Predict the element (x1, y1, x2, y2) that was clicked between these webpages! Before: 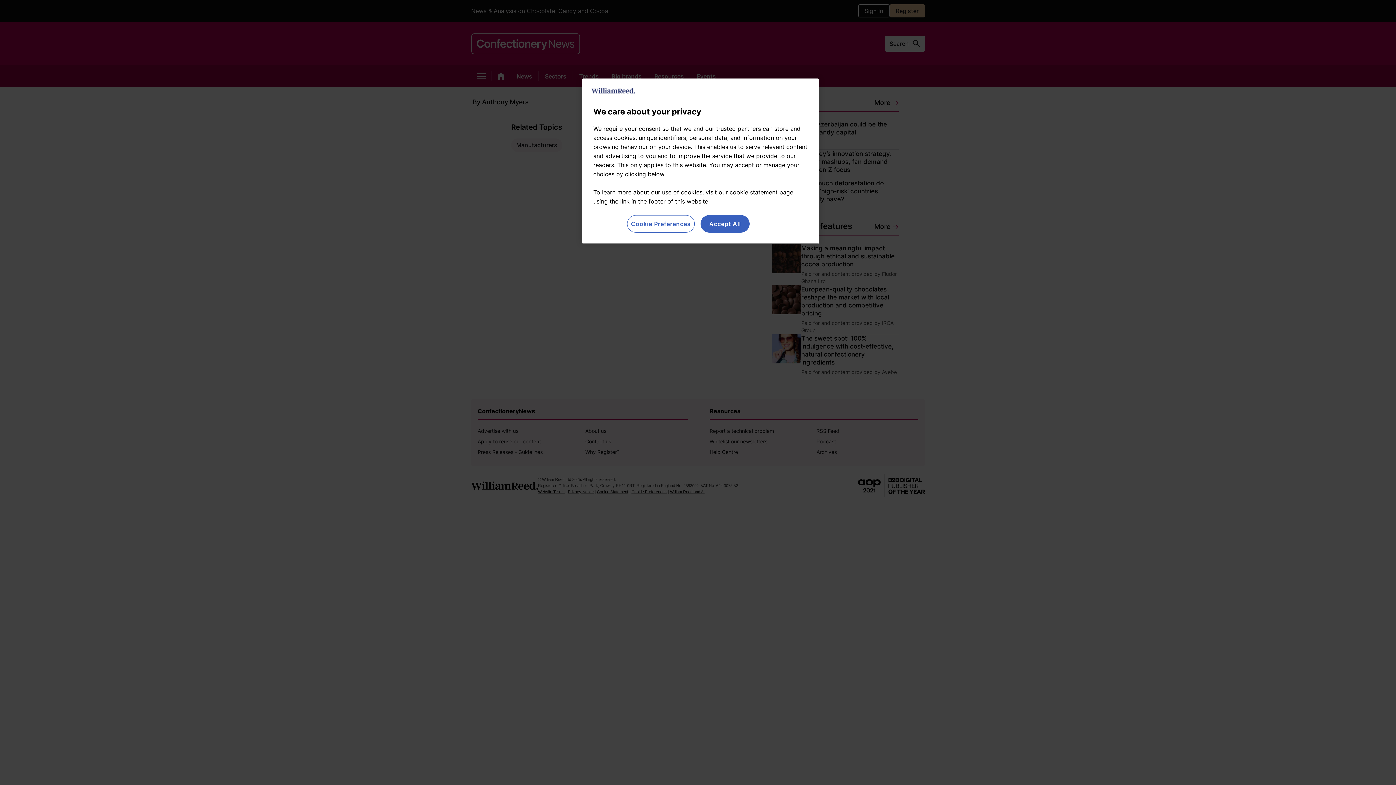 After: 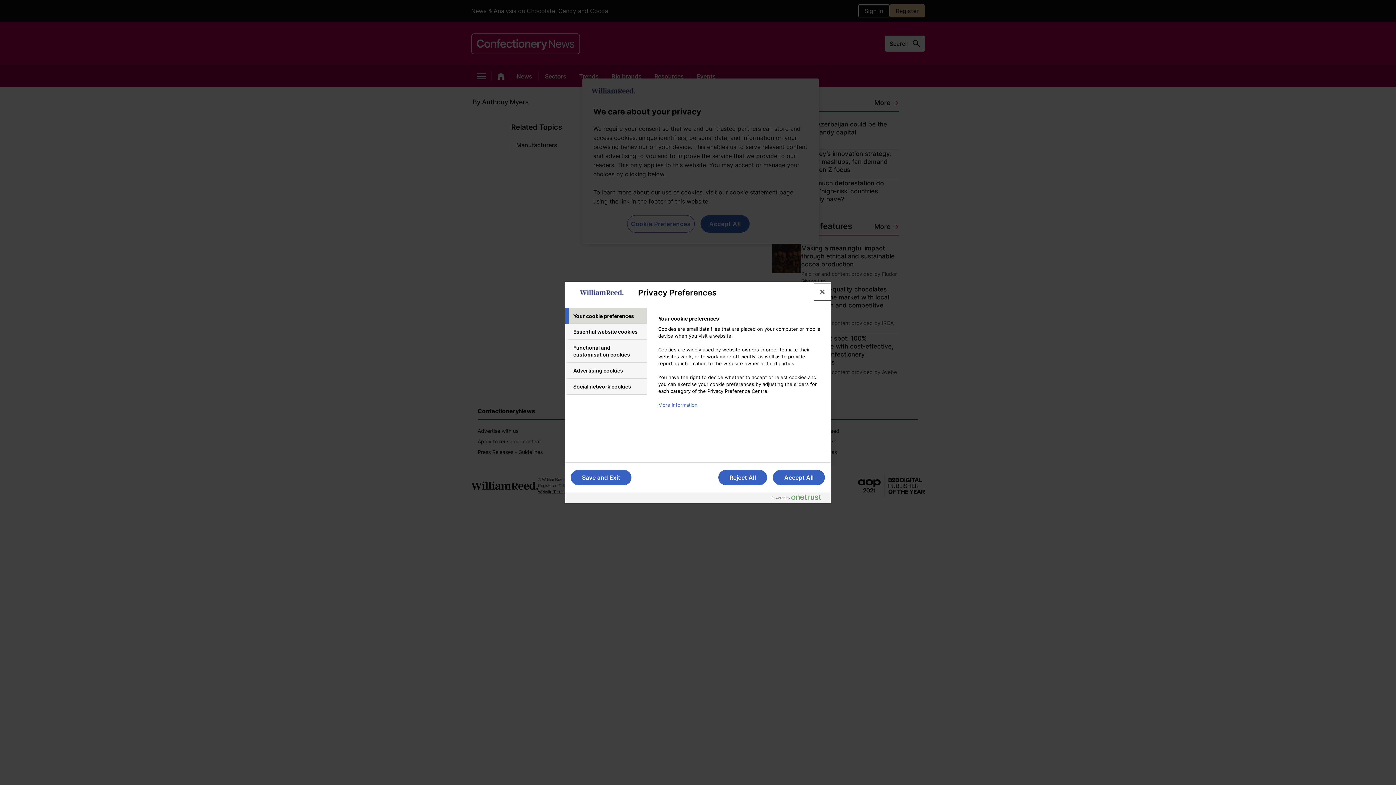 Action: bbox: (627, 215, 694, 232) label: Cookie Preferences